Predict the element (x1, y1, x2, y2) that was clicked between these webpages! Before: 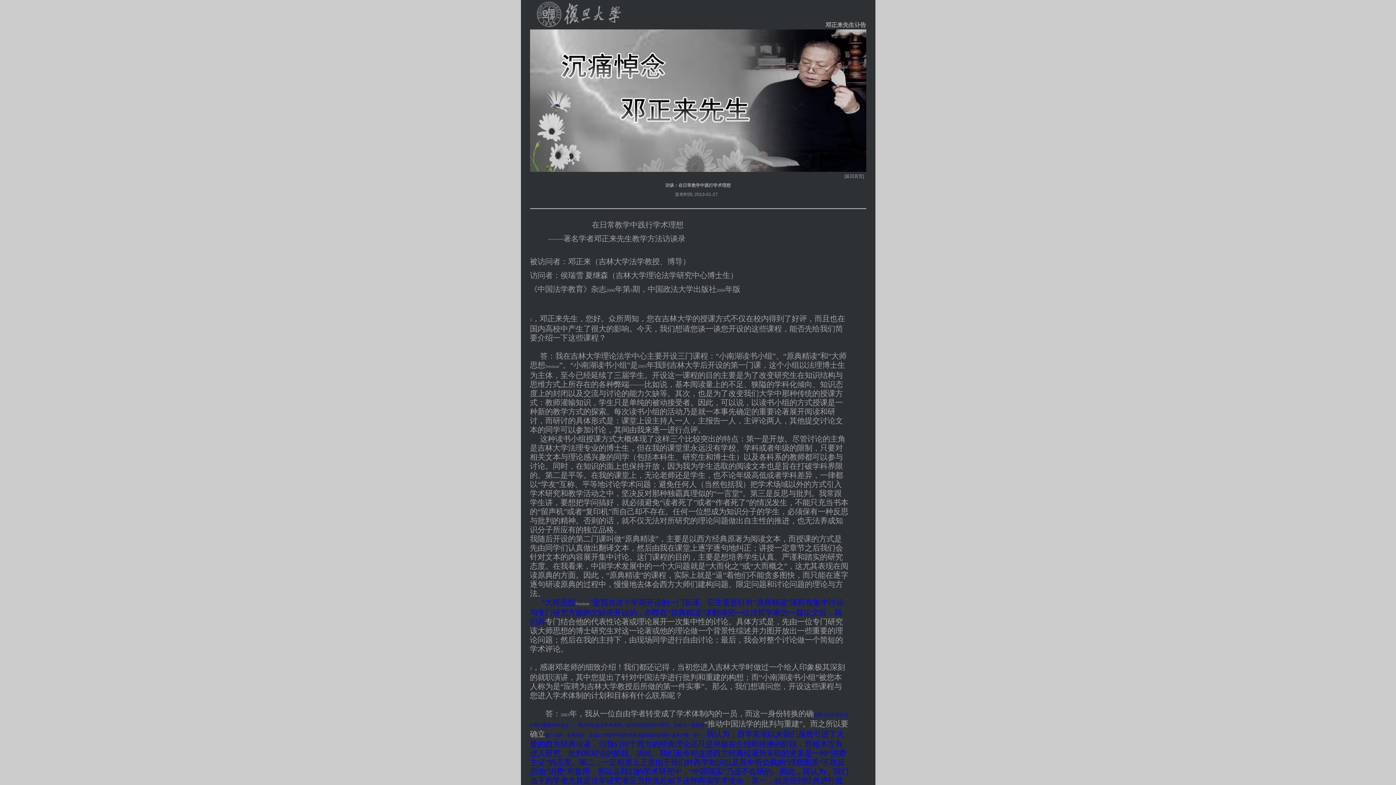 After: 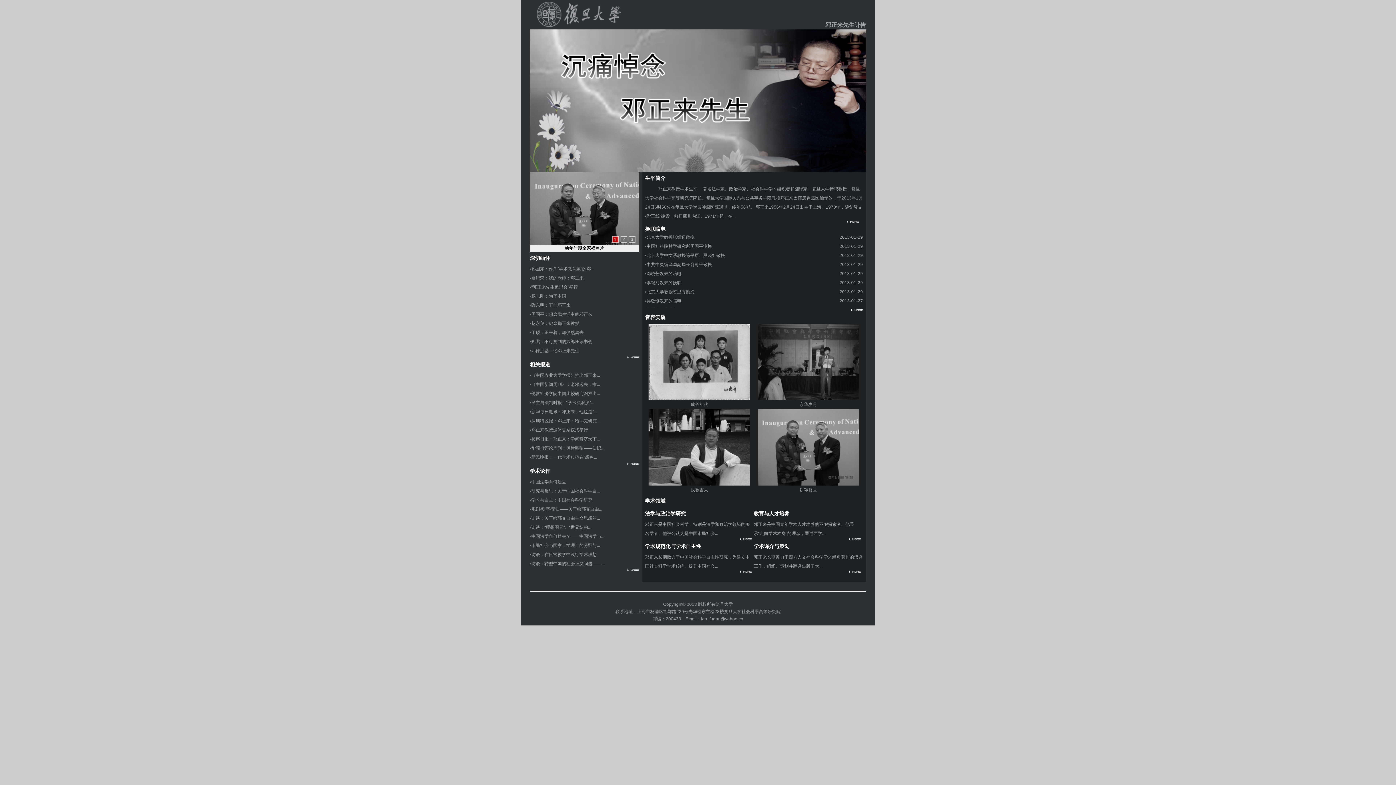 Action: bbox: (844, 173, 864, 178) label: [返回首页]